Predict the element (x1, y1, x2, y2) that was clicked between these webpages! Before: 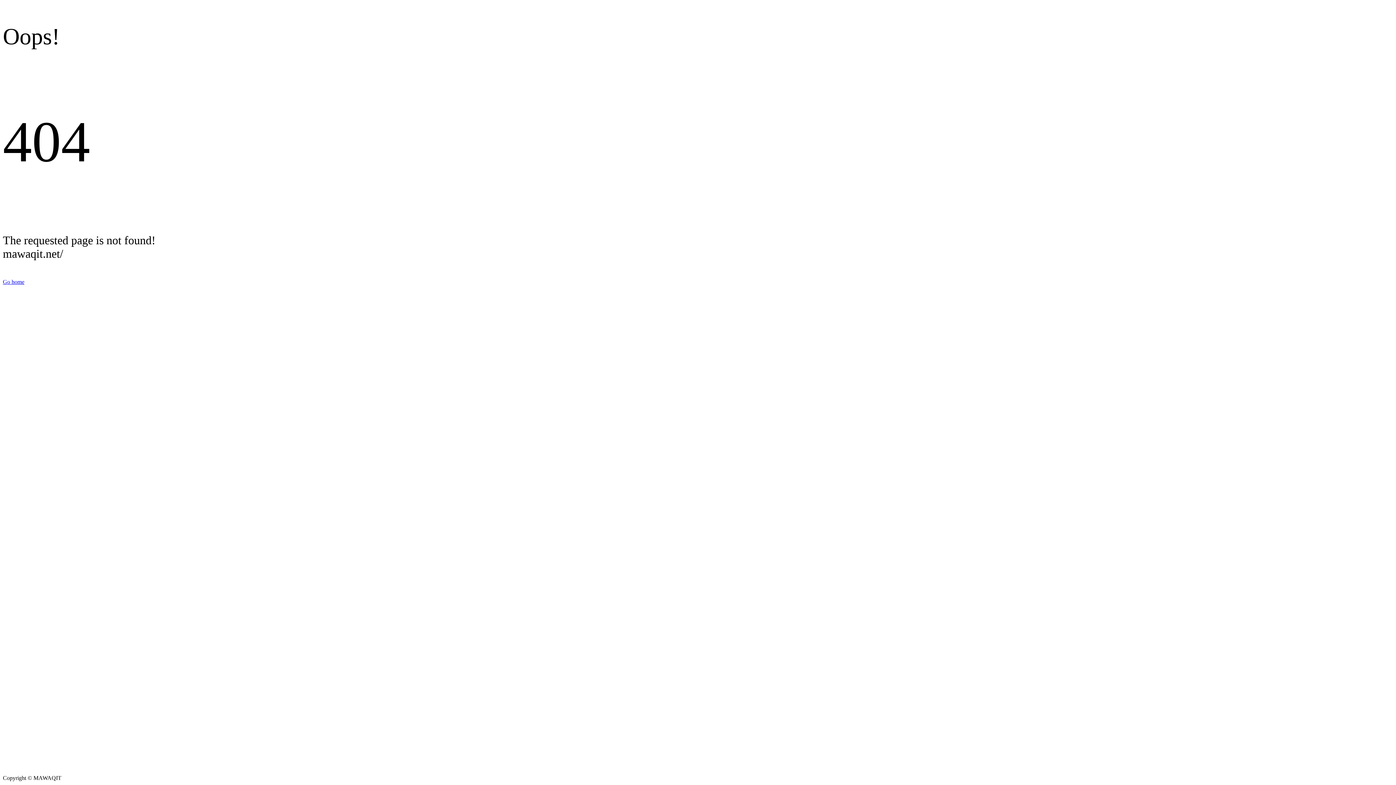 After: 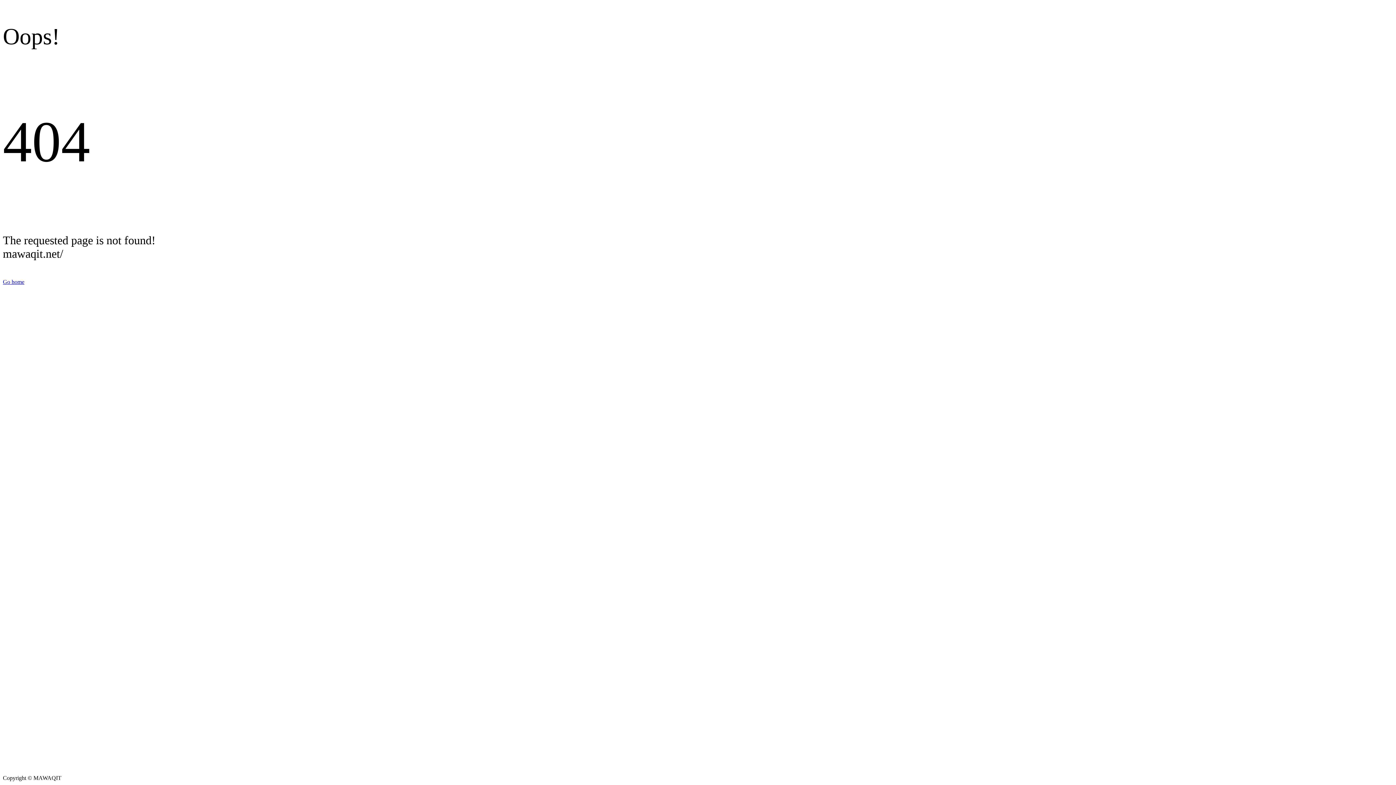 Action: bbox: (2, 278, 24, 285) label: Go home